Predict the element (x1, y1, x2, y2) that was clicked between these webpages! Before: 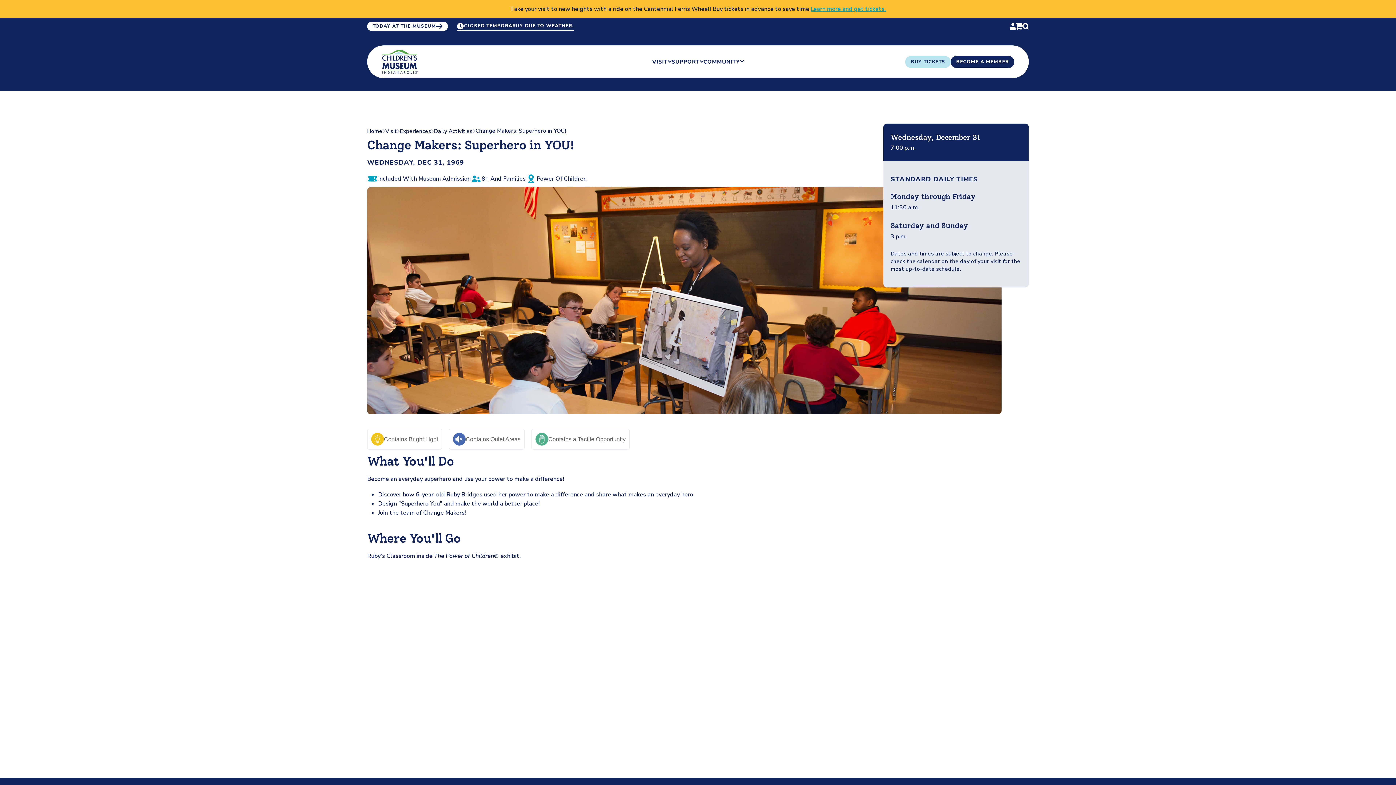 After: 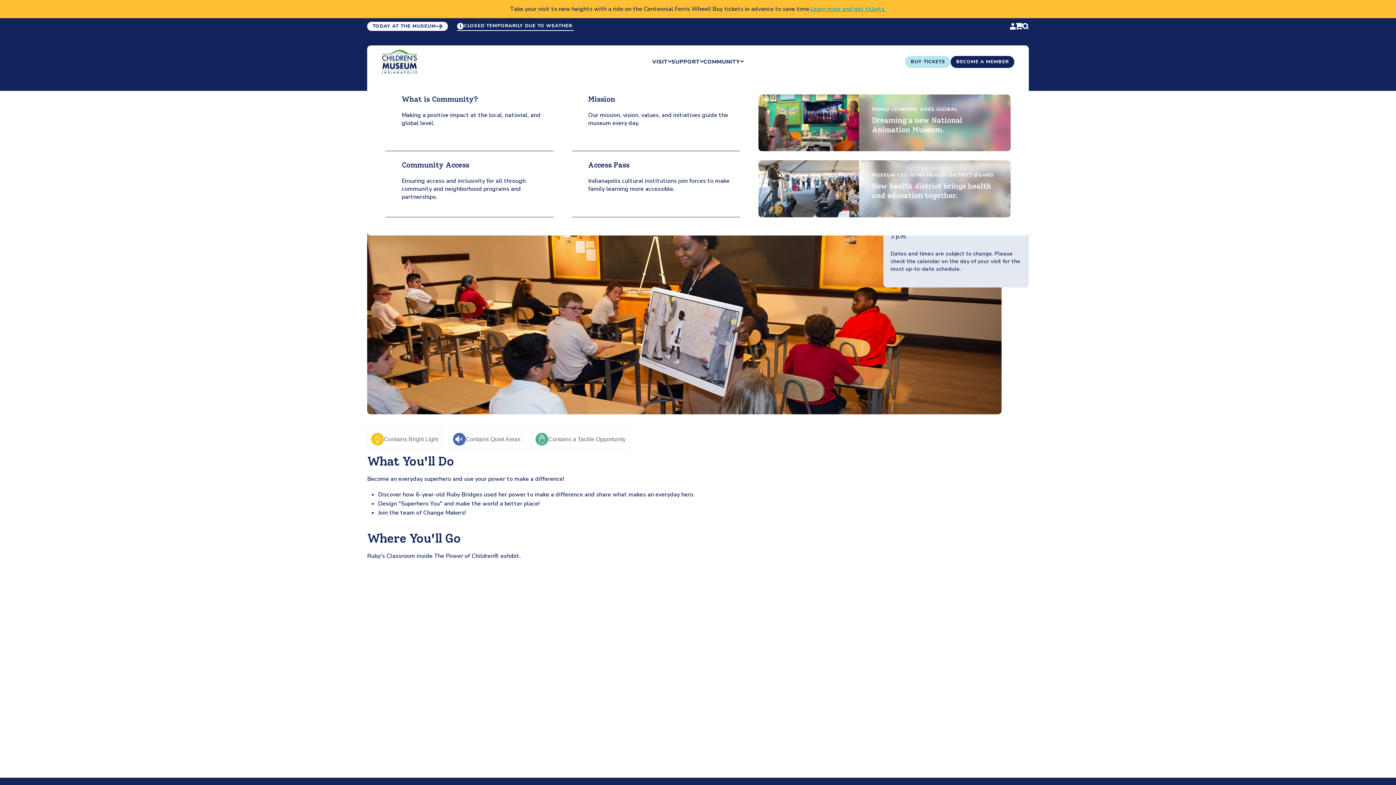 Action: label: COMMUNITY bbox: (703, 47, 743, 76)